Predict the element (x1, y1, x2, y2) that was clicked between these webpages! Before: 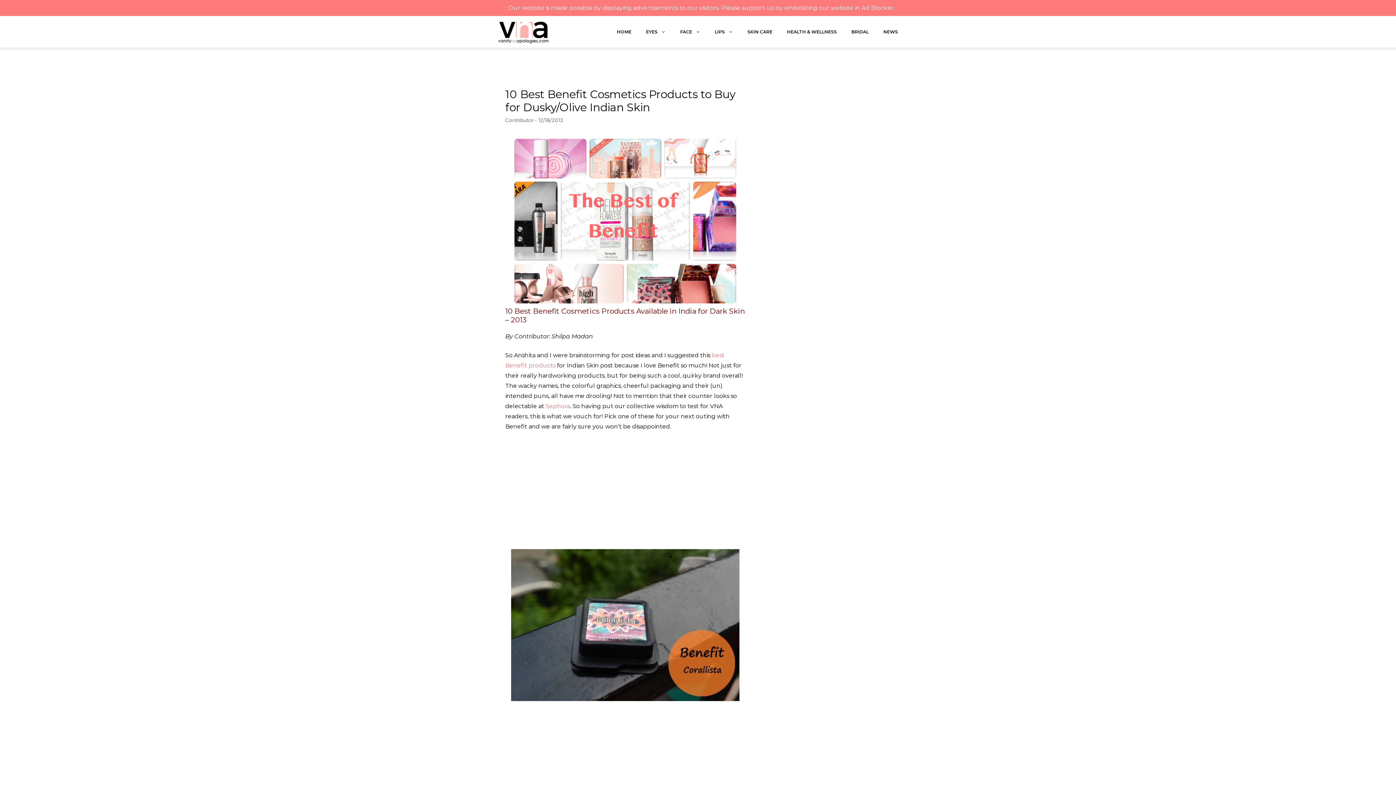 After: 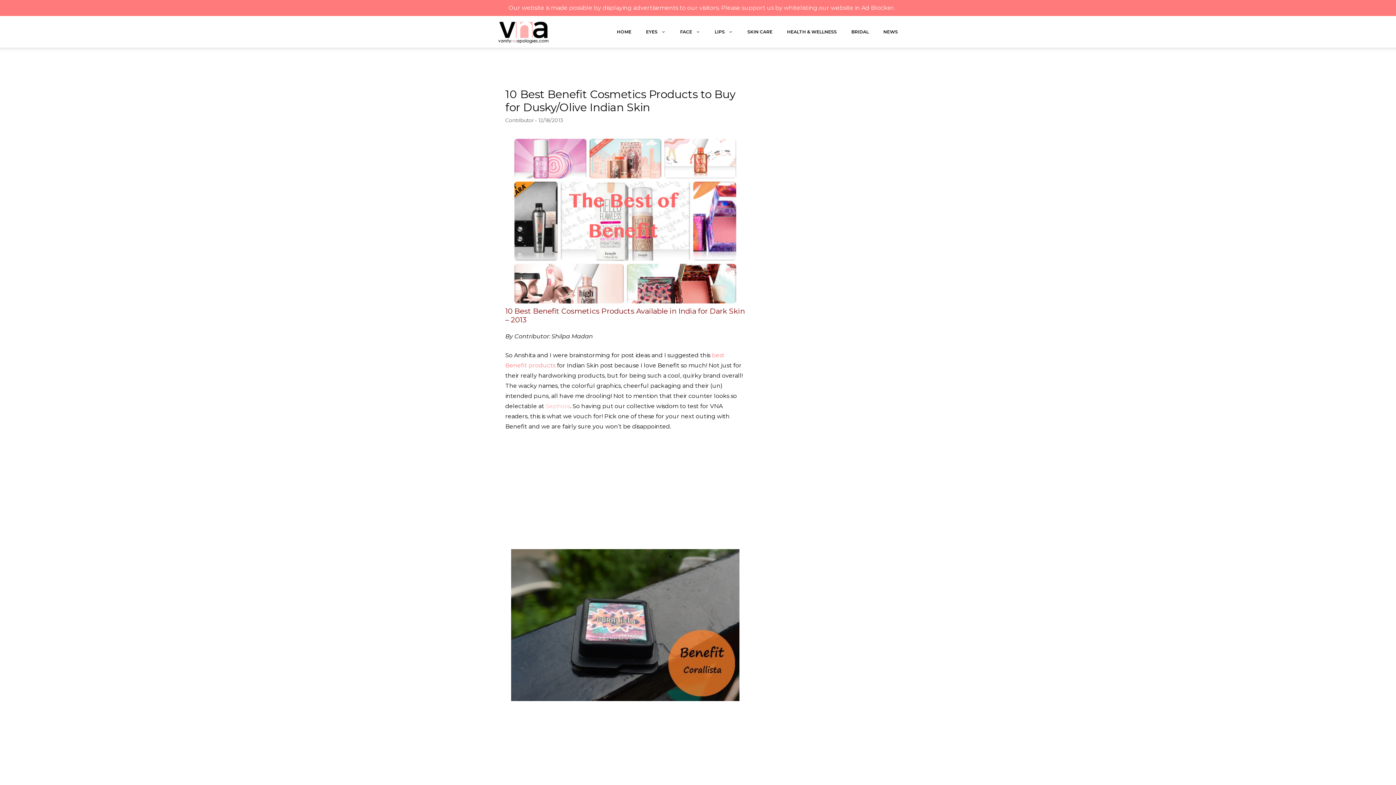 Action: label: Sephora bbox: (545, 402, 570, 409)